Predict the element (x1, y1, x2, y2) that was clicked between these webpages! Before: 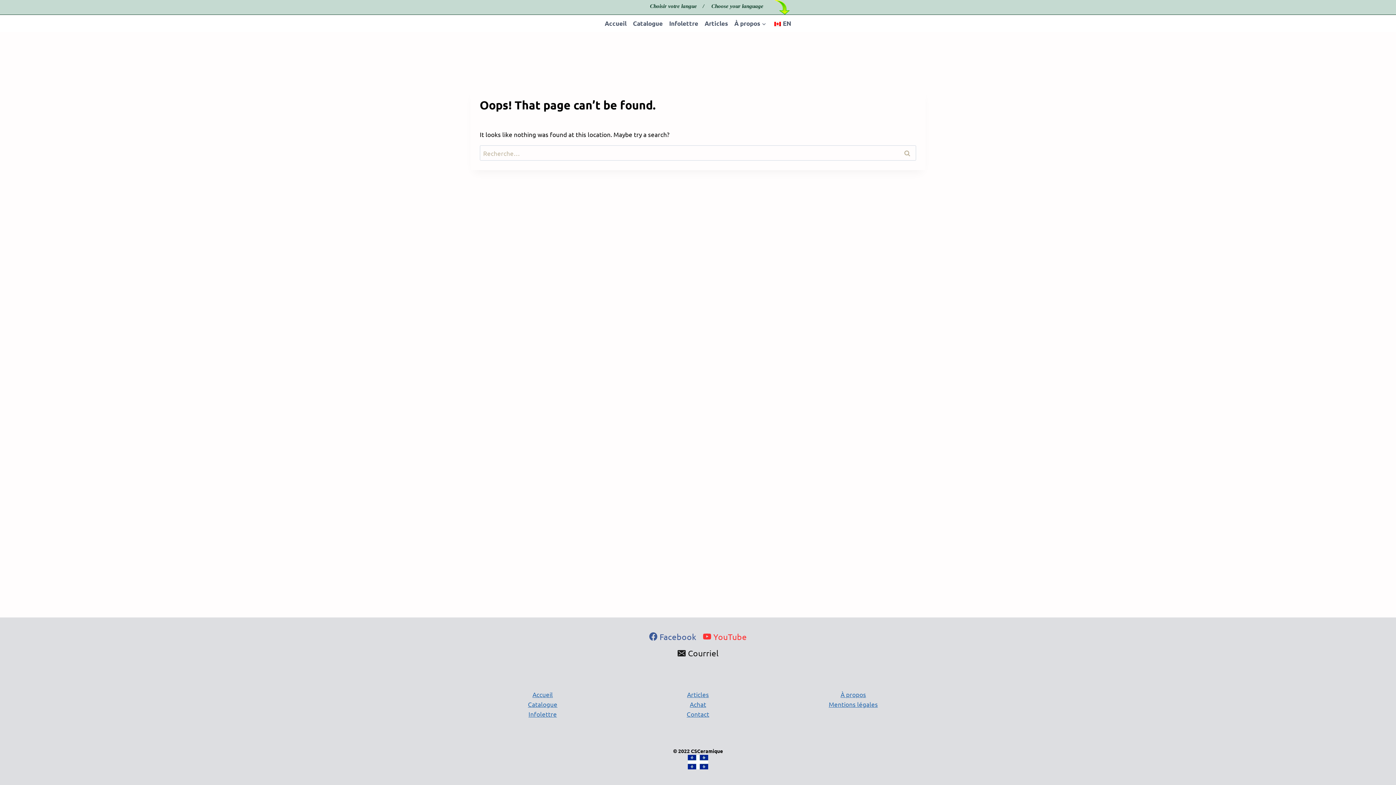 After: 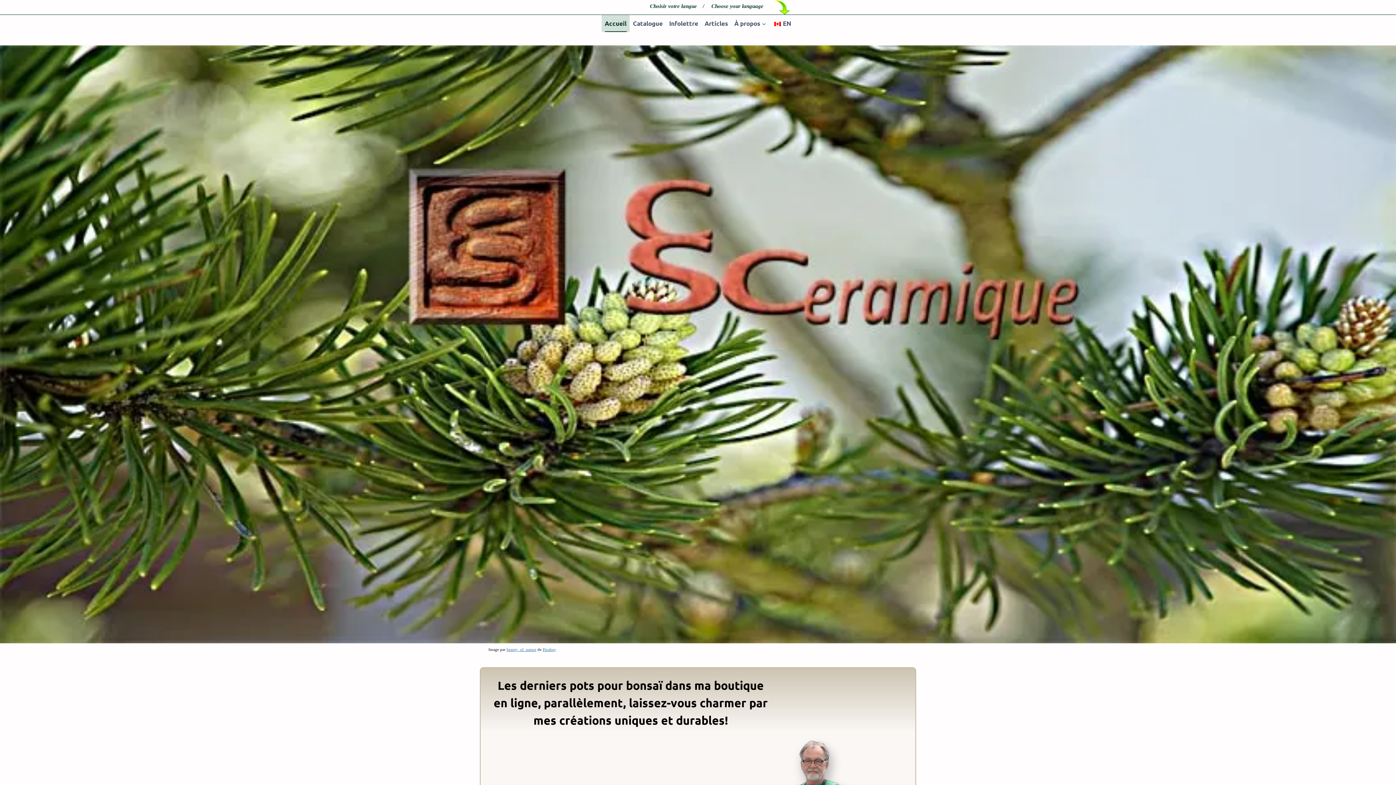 Action: bbox: (601, 14, 629, 32) label: Accueil